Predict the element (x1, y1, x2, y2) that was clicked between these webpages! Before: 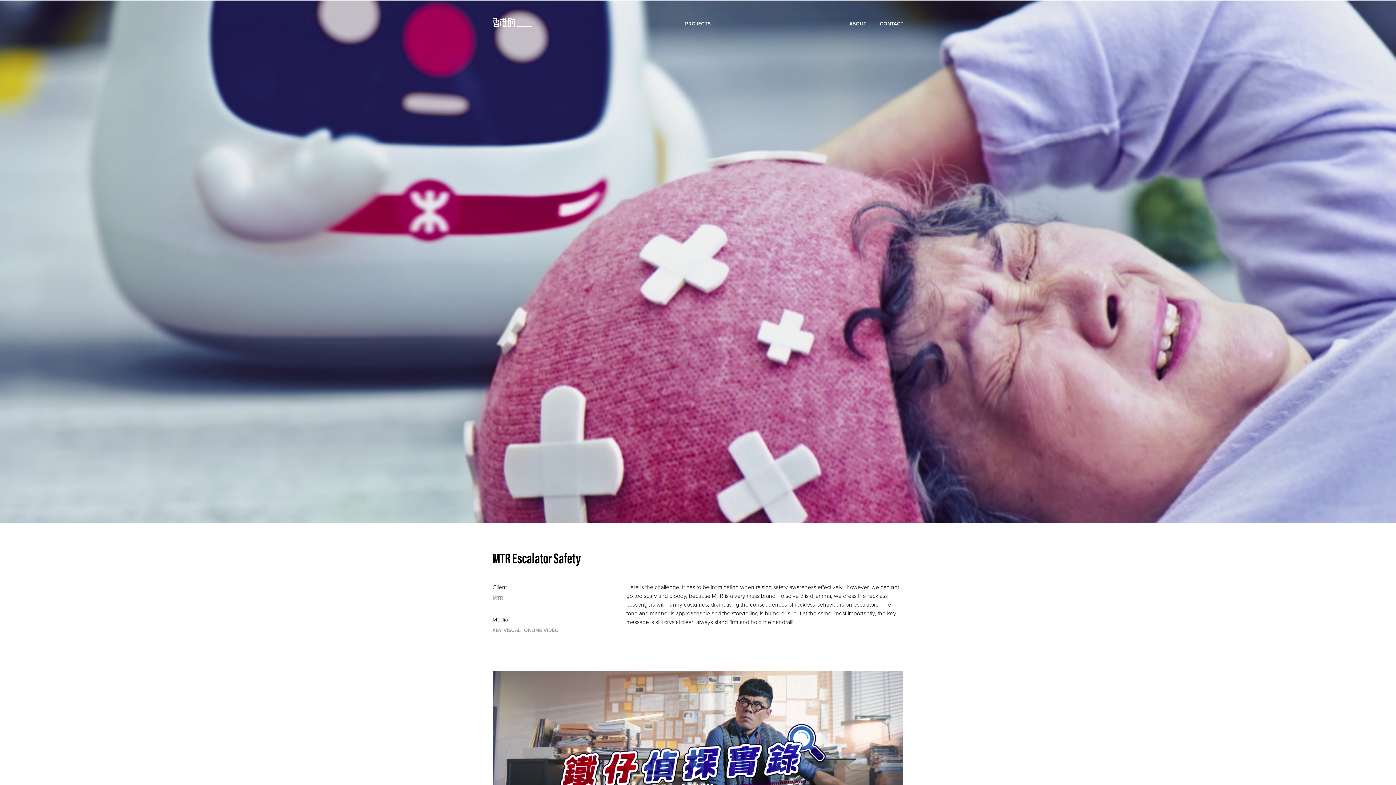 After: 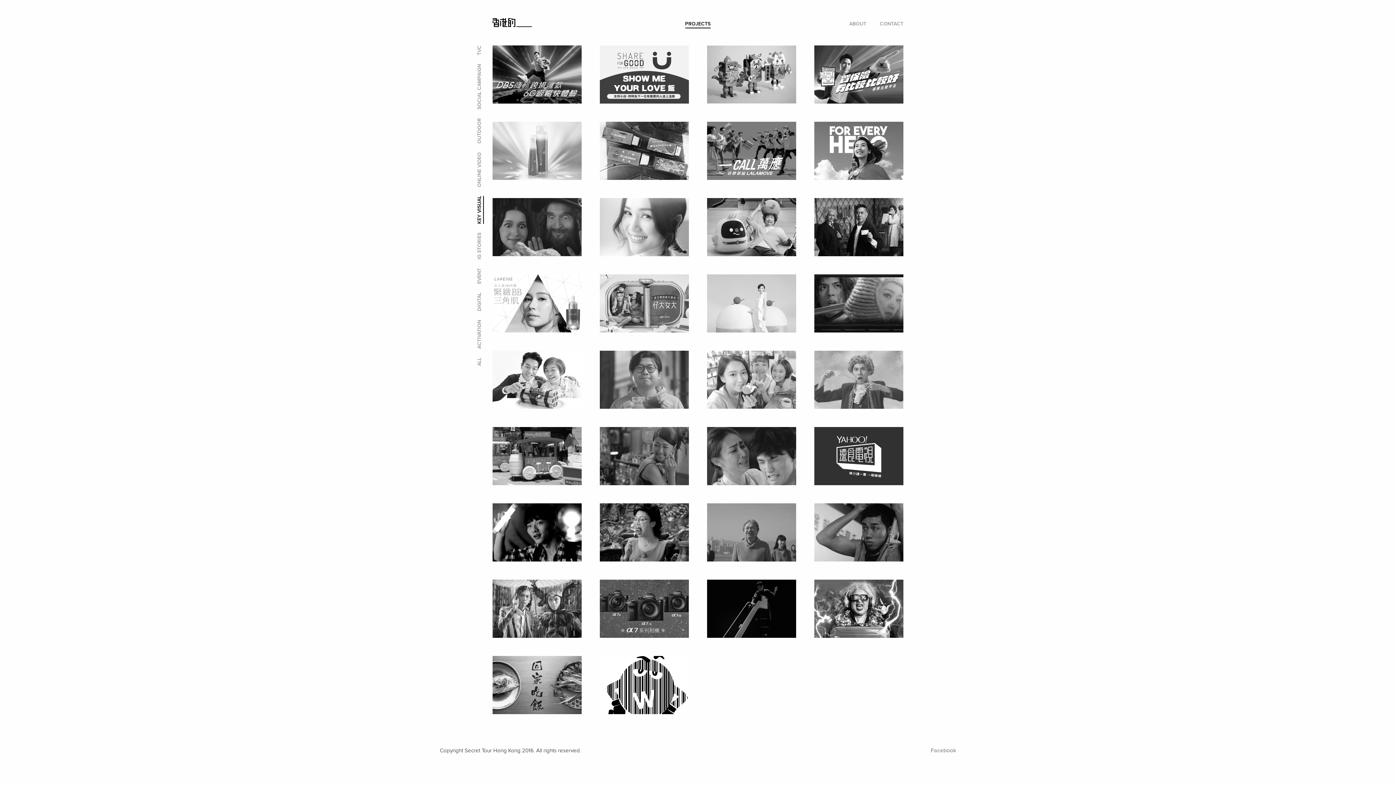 Action: bbox: (492, 627, 520, 633) label: KEY VISUAL